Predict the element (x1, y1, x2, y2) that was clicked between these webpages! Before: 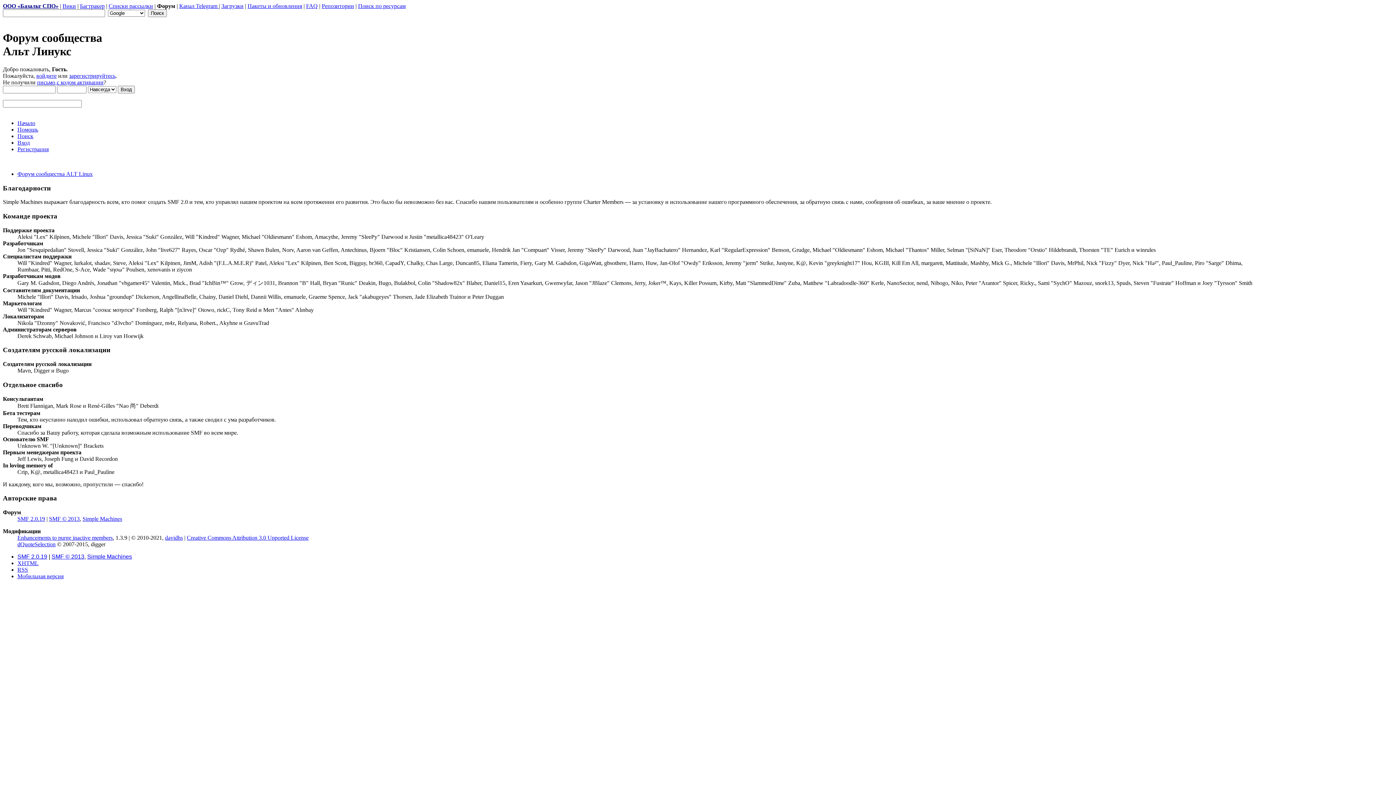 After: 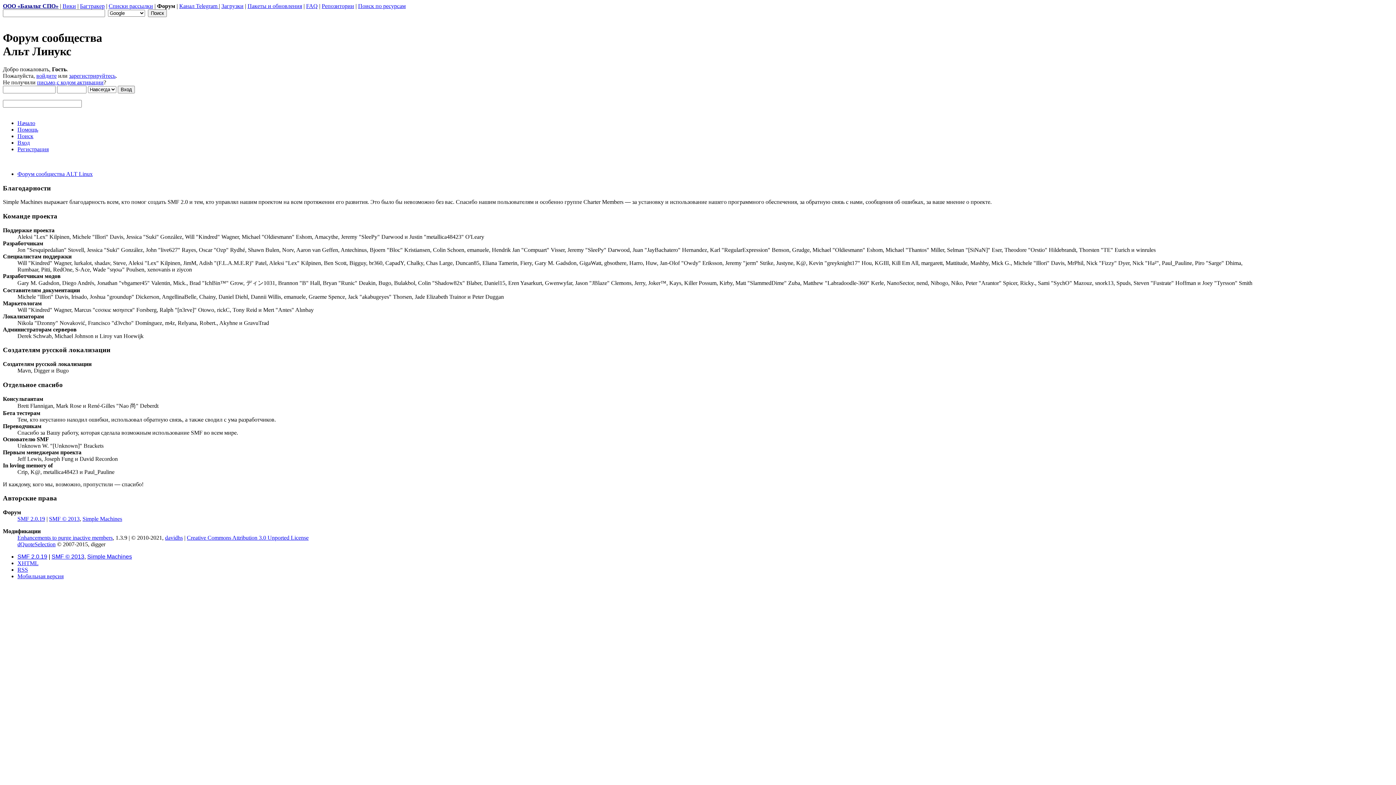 Action: label: XHTML bbox: (17, 560, 38, 566)